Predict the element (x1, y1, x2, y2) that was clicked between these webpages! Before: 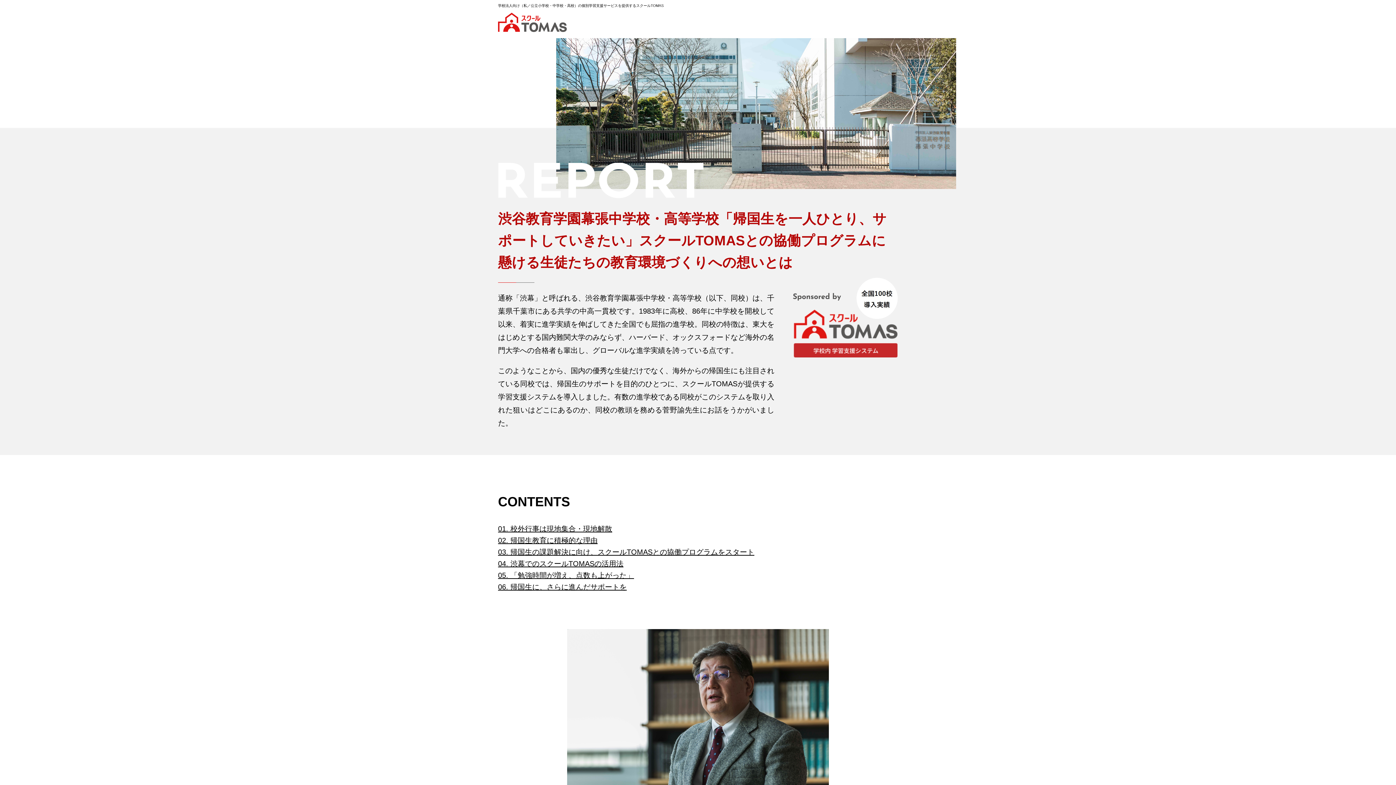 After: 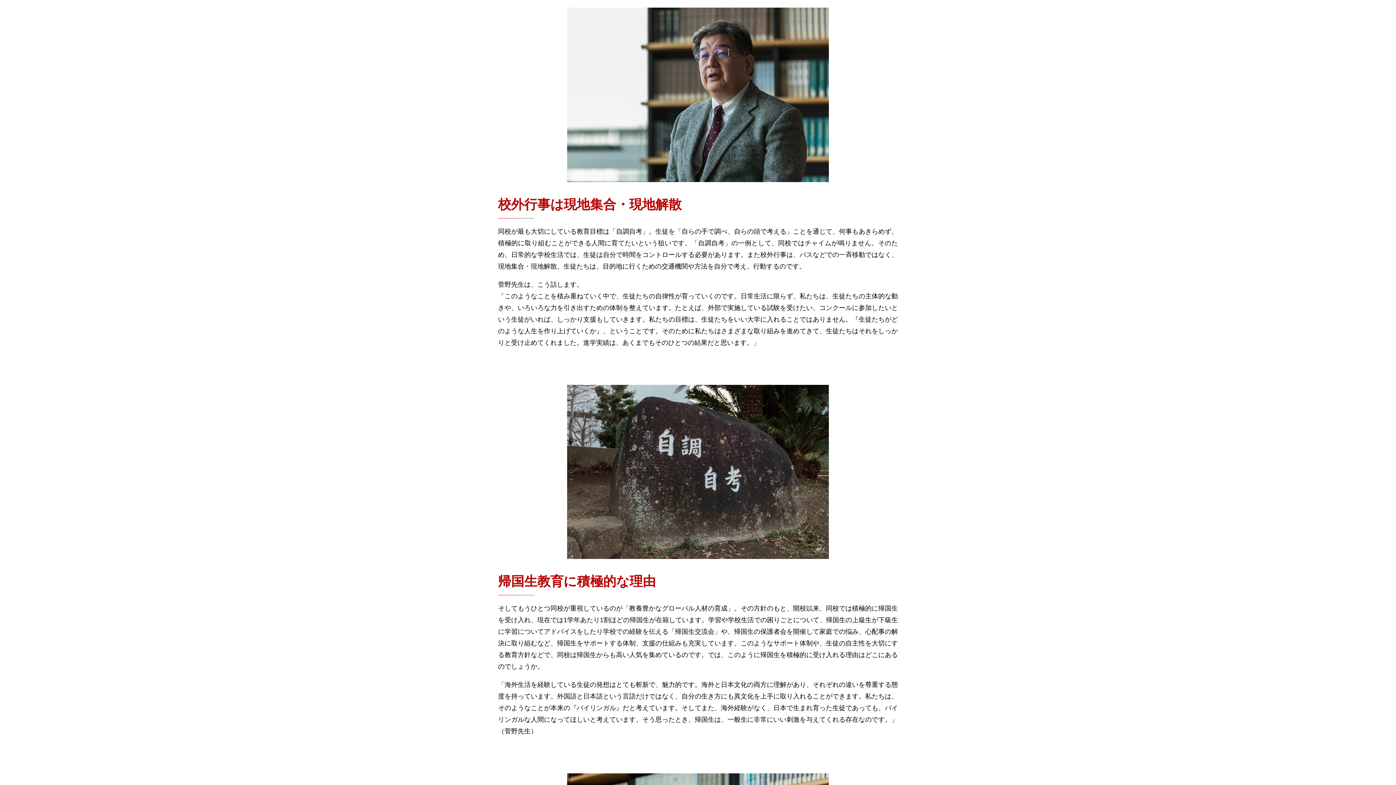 Action: bbox: (498, 525, 612, 533) label: 01. 校外行事は現地集合・現地解散